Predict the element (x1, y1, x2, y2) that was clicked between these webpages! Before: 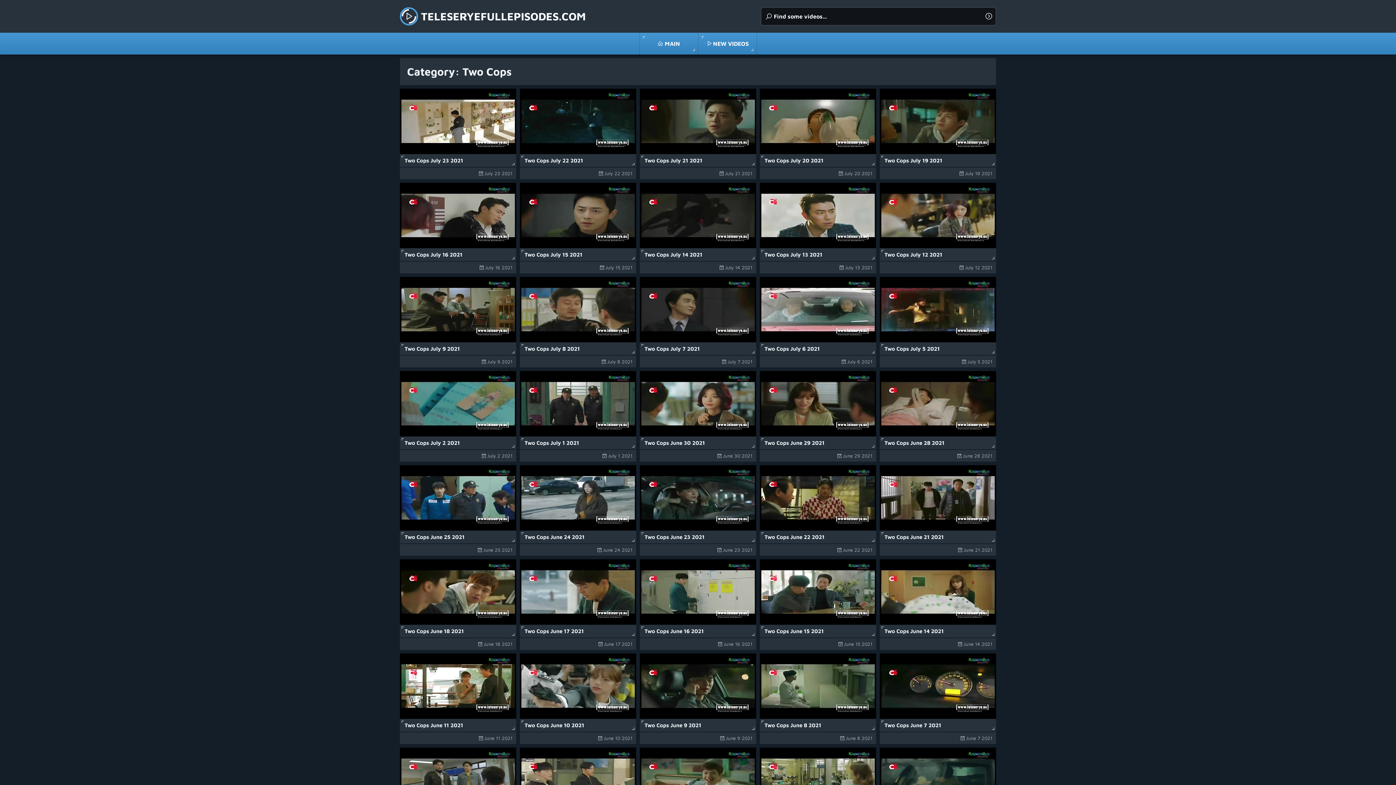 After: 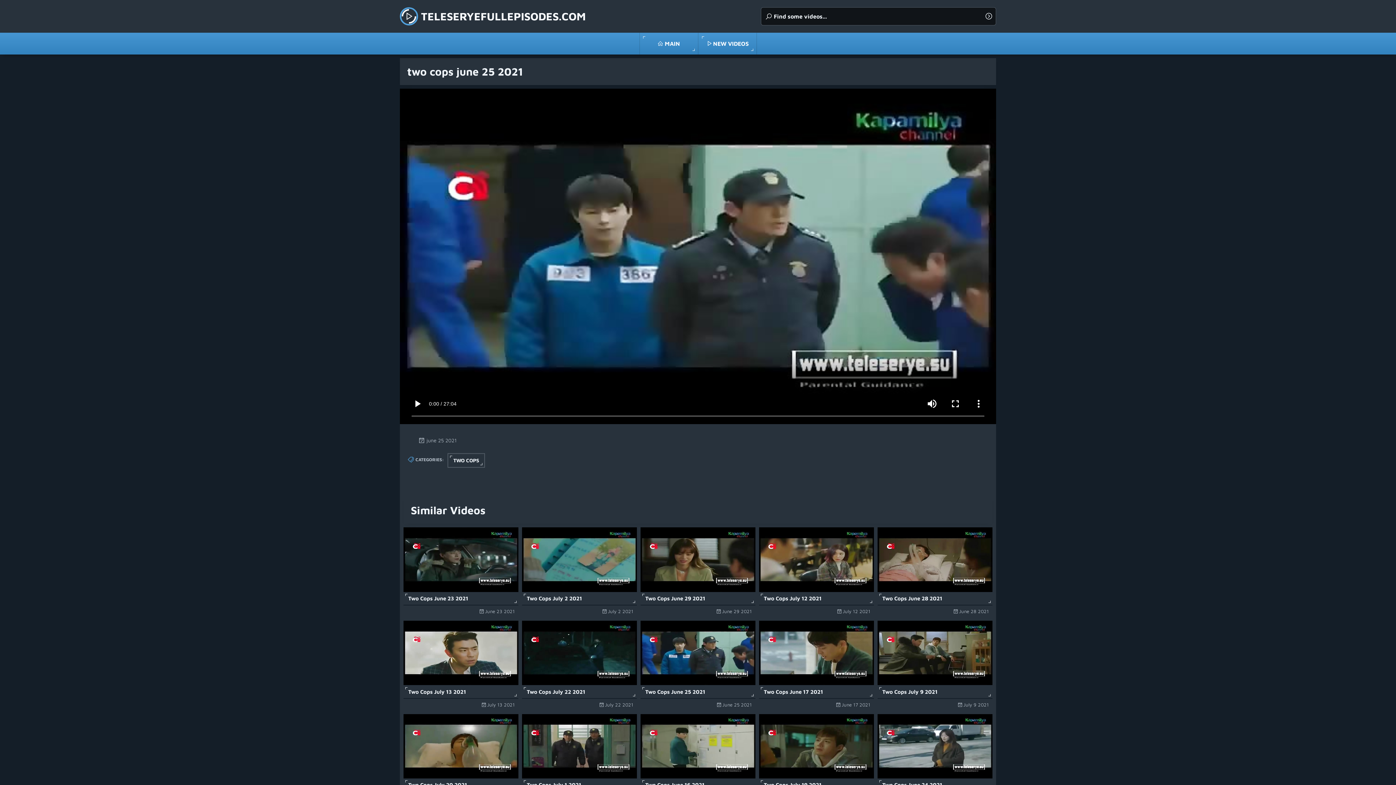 Action: label: Two Cops June 25 2021 bbox: (400, 465, 516, 543)